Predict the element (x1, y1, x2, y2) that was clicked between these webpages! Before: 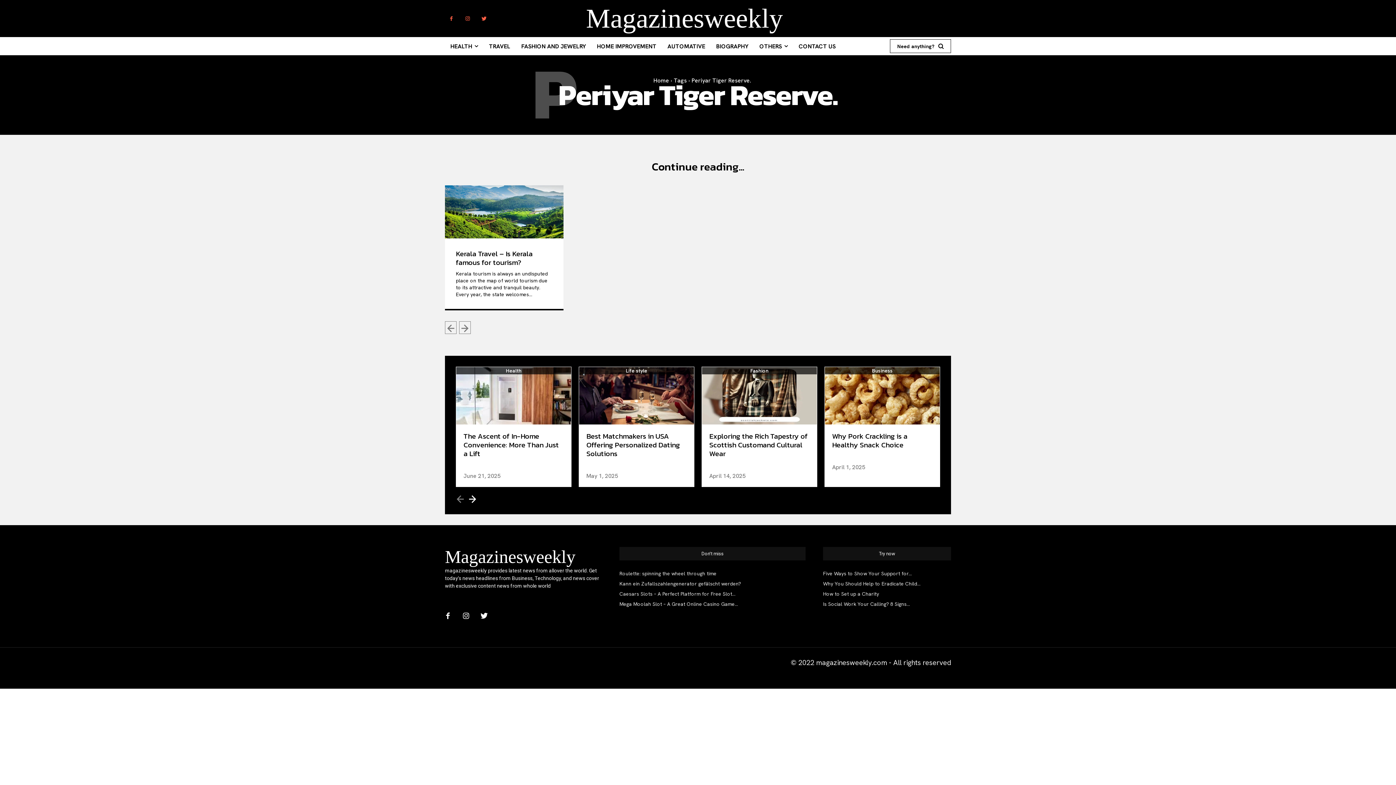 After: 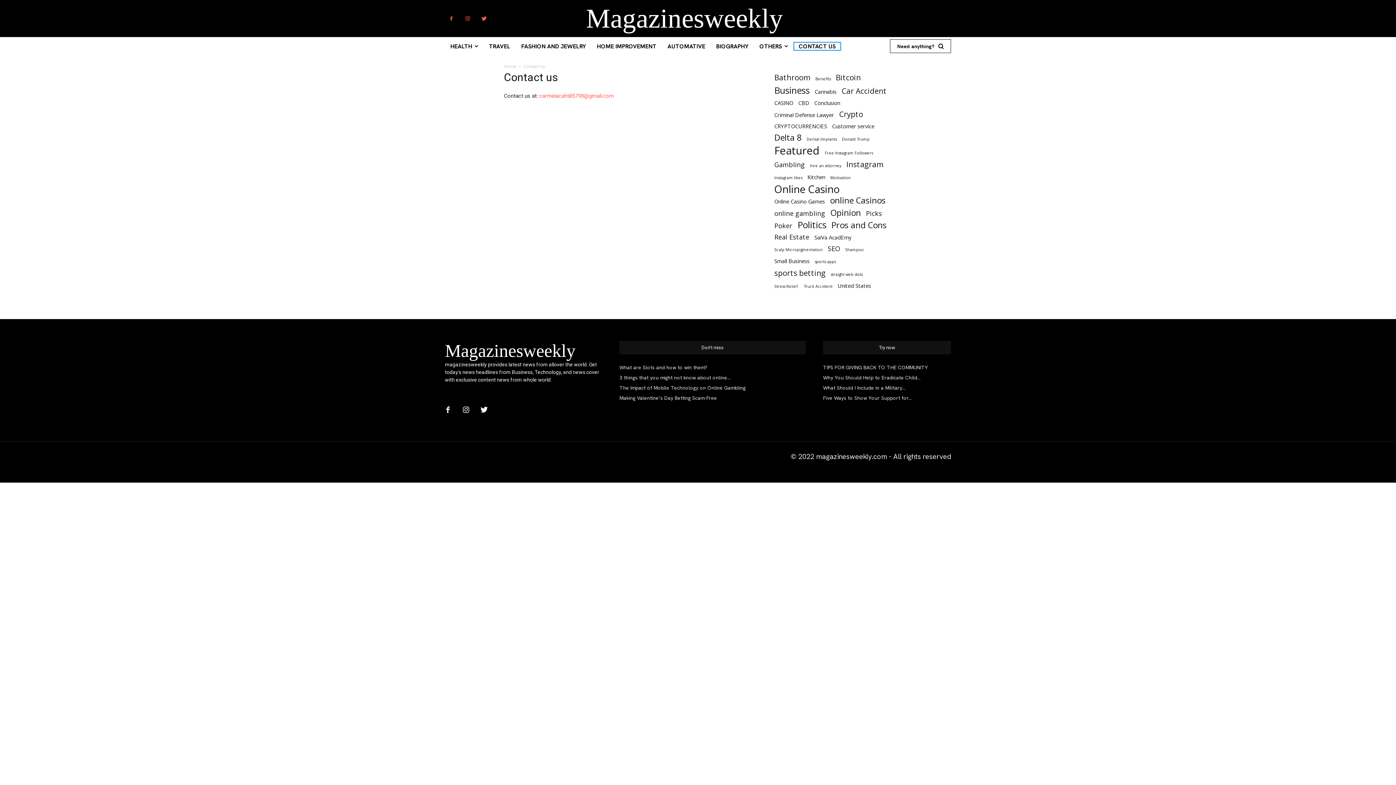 Action: label: CONTACT US bbox: (793, 41, 841, 50)